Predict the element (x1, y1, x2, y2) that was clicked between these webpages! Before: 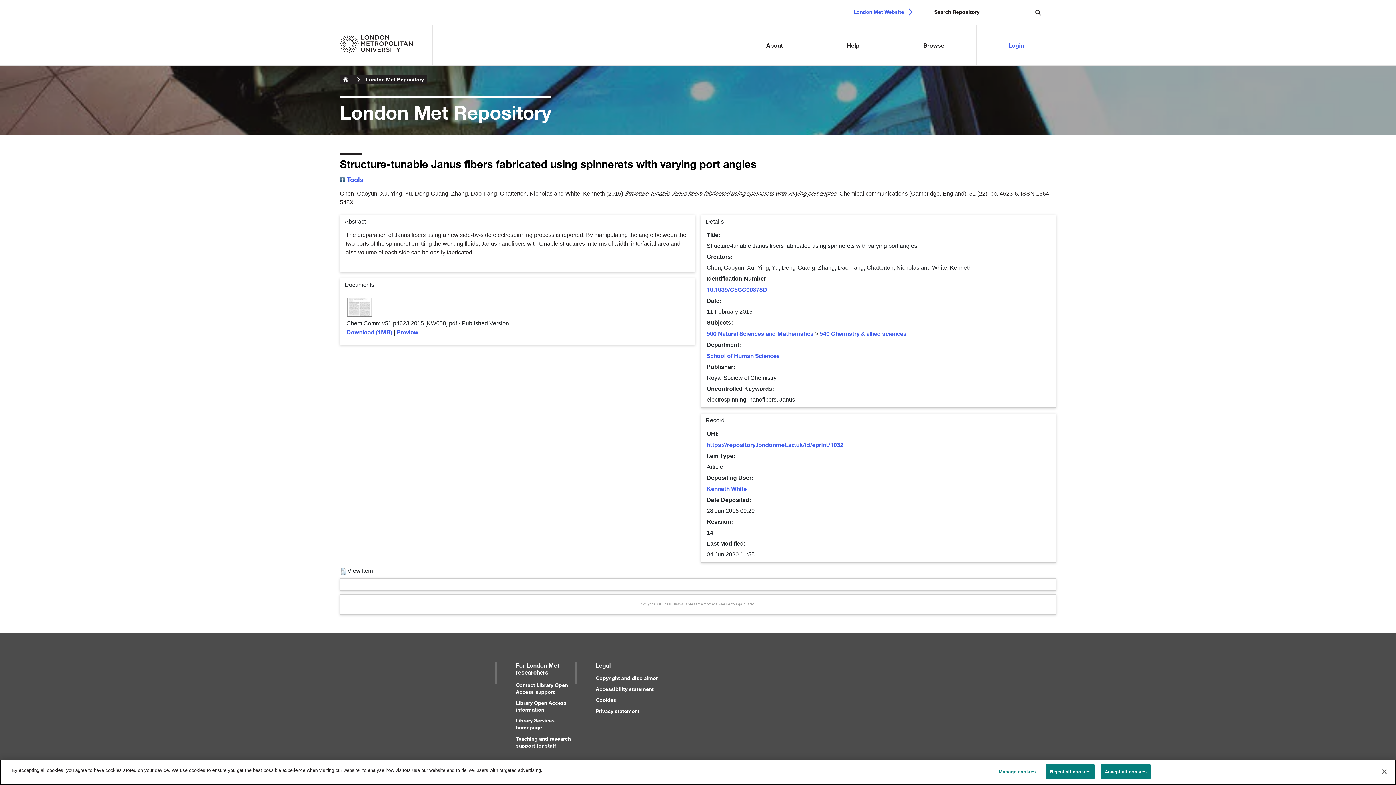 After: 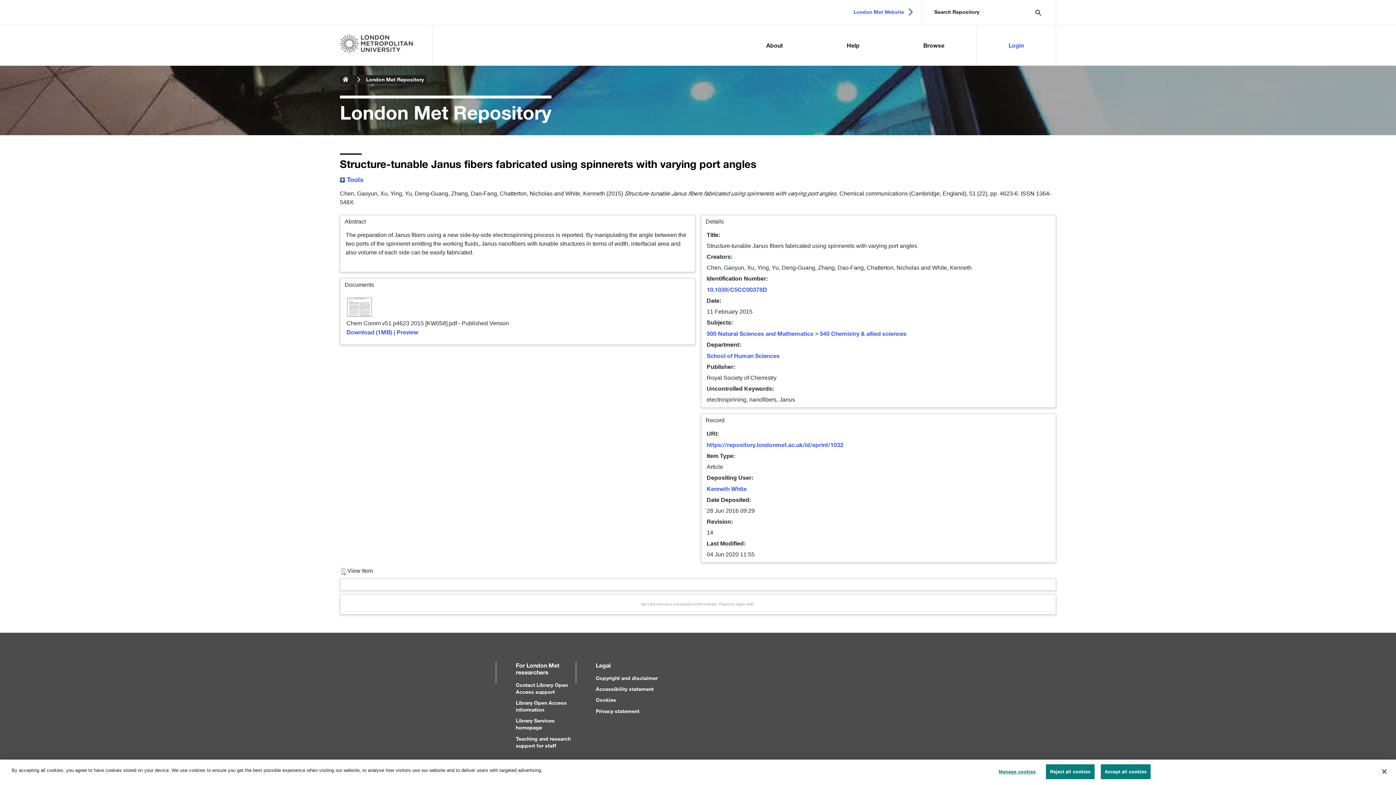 Action: bbox: (596, 697, 616, 703) label: Cookies